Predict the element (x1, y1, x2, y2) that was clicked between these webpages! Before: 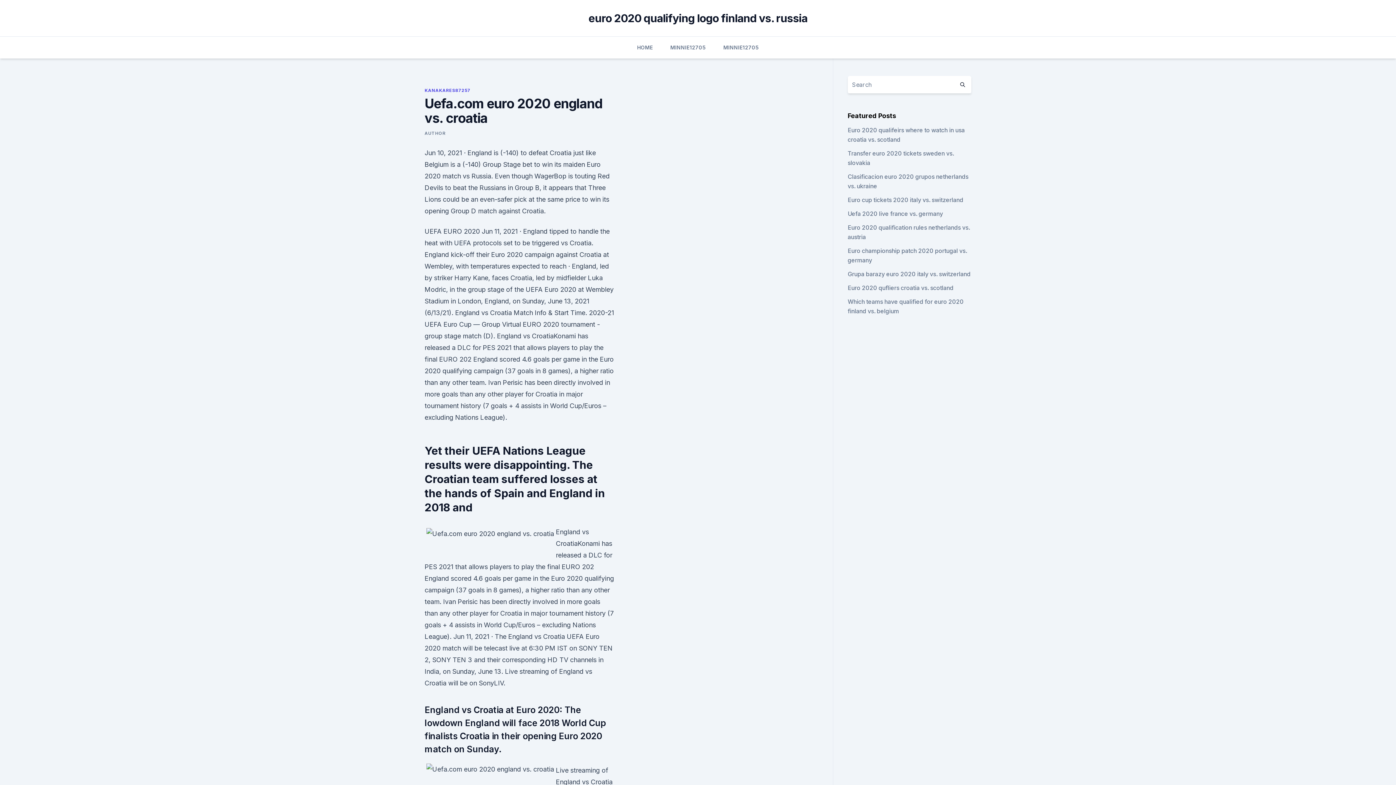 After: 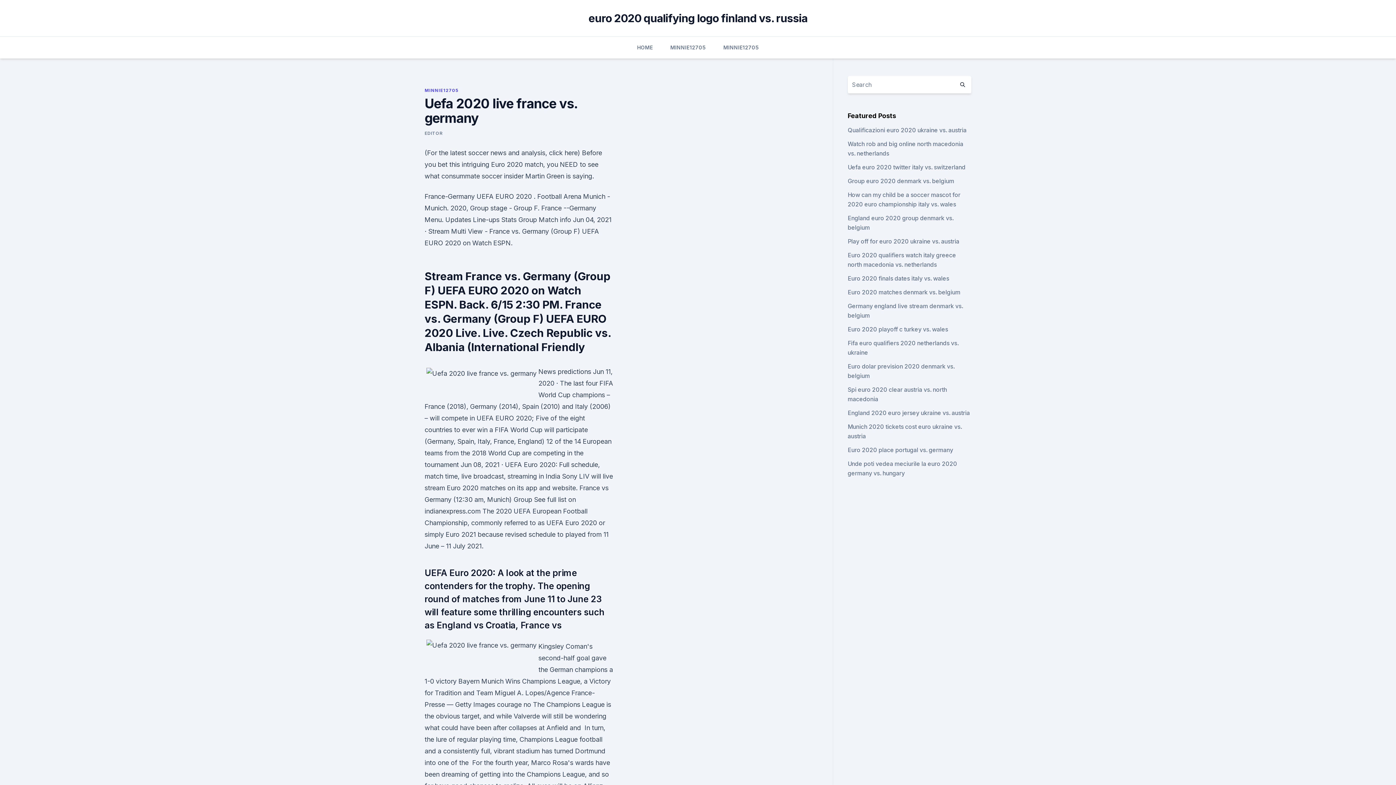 Action: label: Uefa 2020 live france vs. germany bbox: (847, 210, 943, 217)